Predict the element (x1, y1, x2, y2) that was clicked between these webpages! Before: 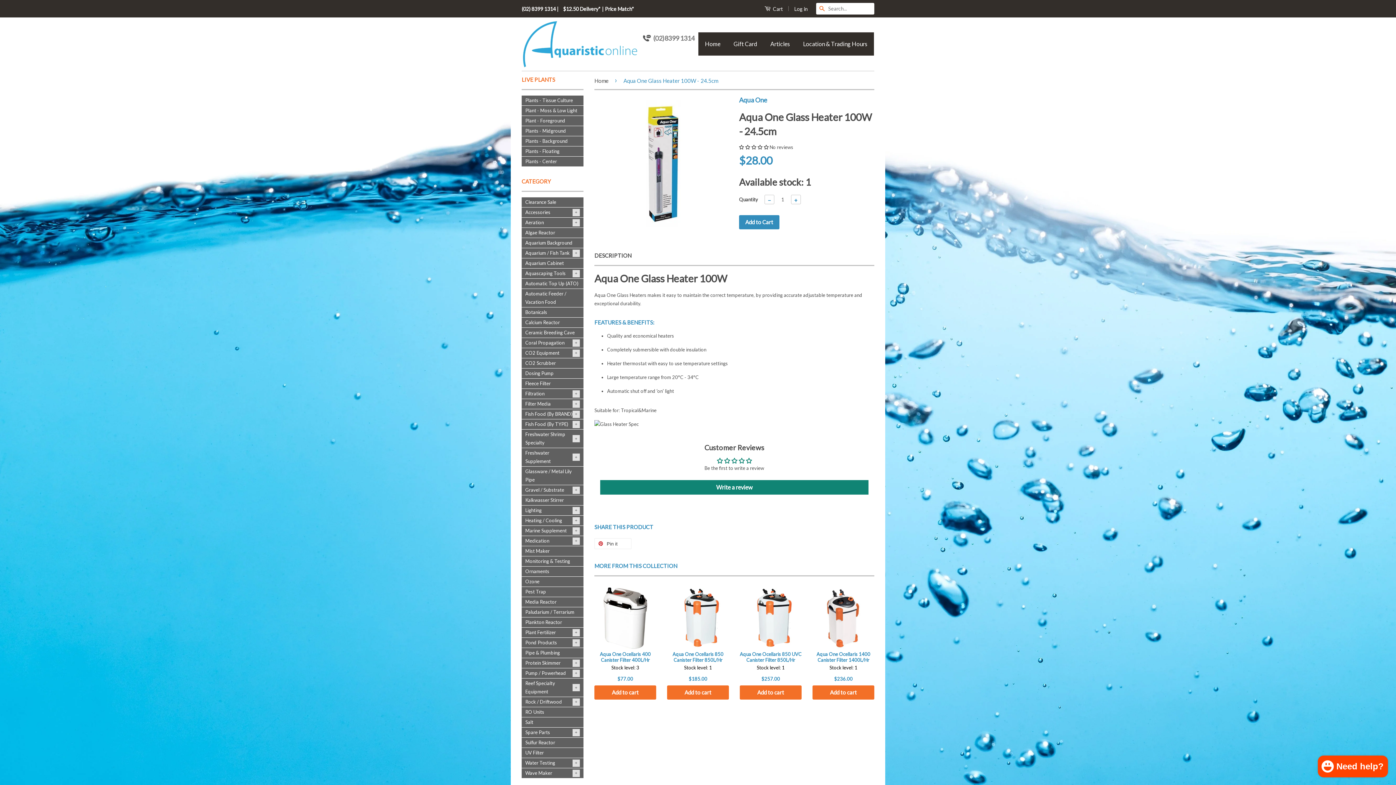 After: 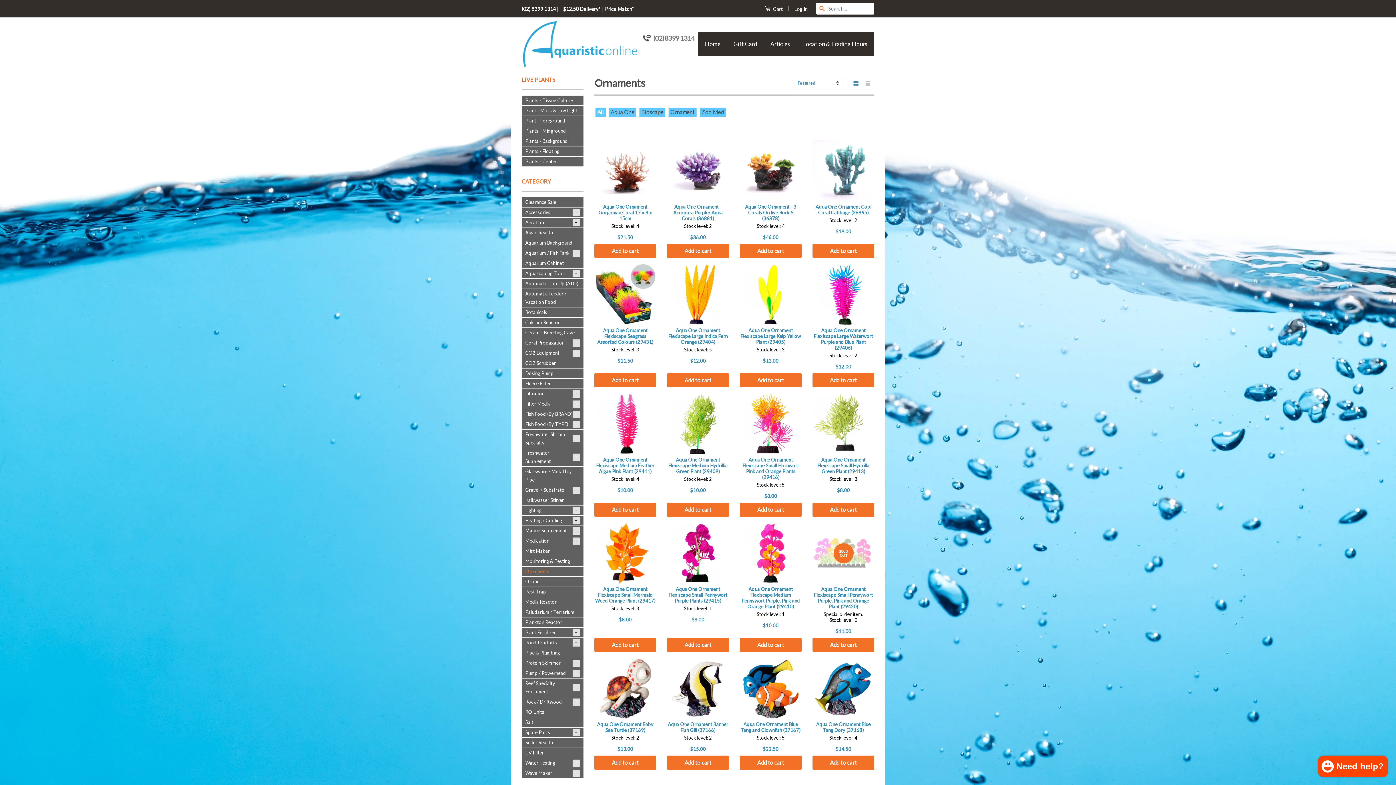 Action: bbox: (525, 568, 549, 574) label: Ornaments